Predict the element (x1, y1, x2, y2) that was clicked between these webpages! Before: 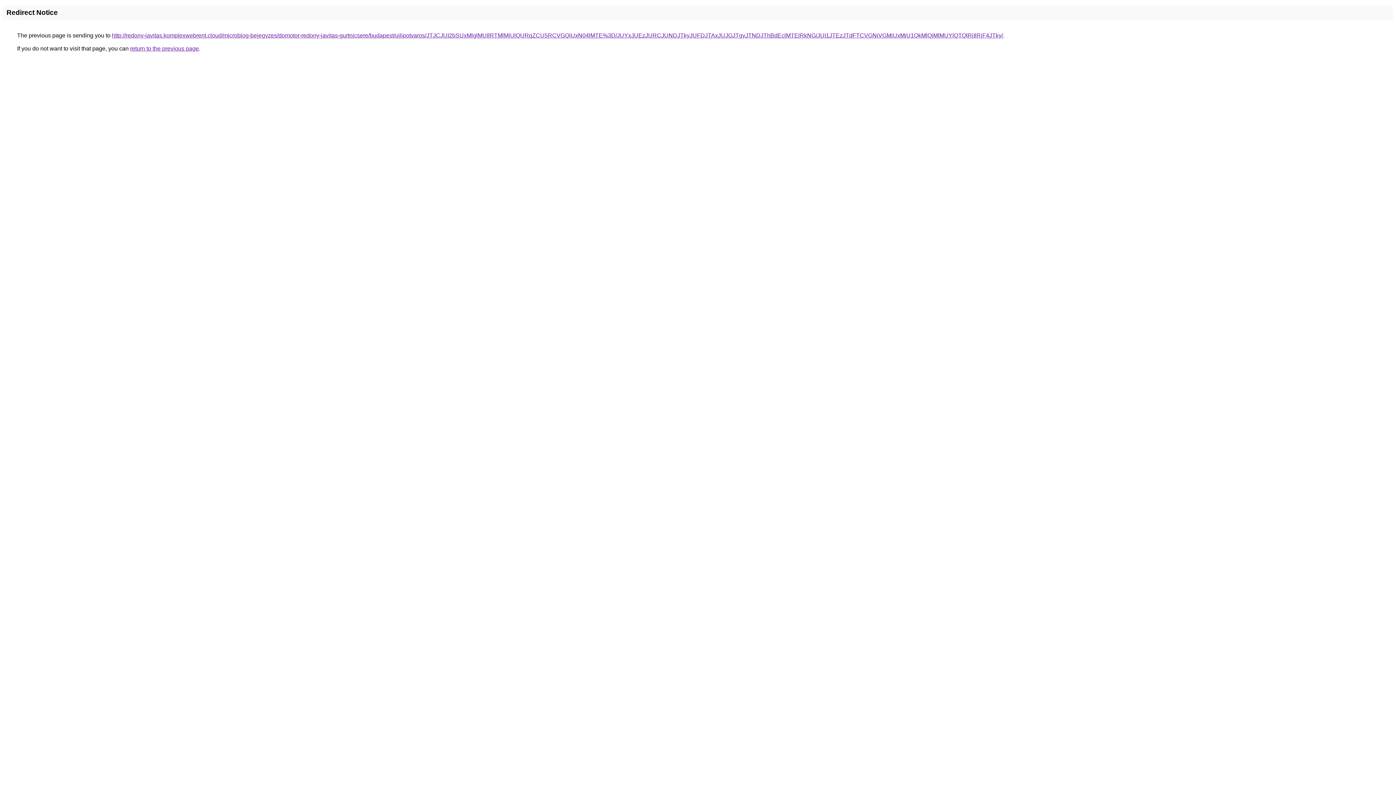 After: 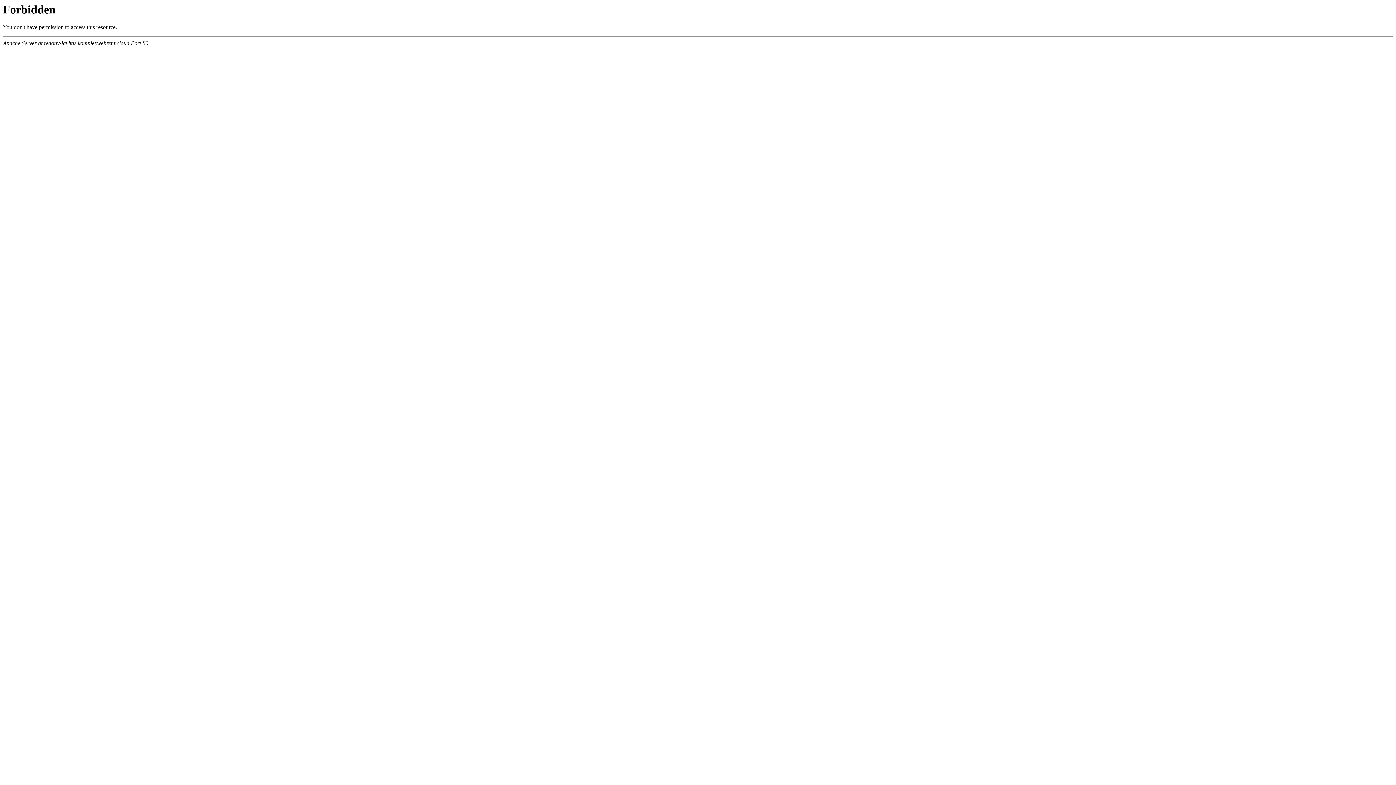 Action: bbox: (112, 32, 1003, 38) label: http://redony-javitas.komplexwebrent.cloud/microblog-bejegyzes/domotor-redony-javitas-gurtnicsere/budapest/ujlipotvaros/JTJCJUI2bSUxMlglMUIlRTMlMjUlQURqZCU5RCVGQiUxN04lMTE%3D/JUYxJUEzJURCJUNDJTkyJUFDJTAxJUJGJTgyJTNDJThBdEclMTElRkNG/JUI1JTEzJTdFTCVGNiVGMiUxMiU1QkMlQjMlMUYlQTQlRjIlRjF4JTky/